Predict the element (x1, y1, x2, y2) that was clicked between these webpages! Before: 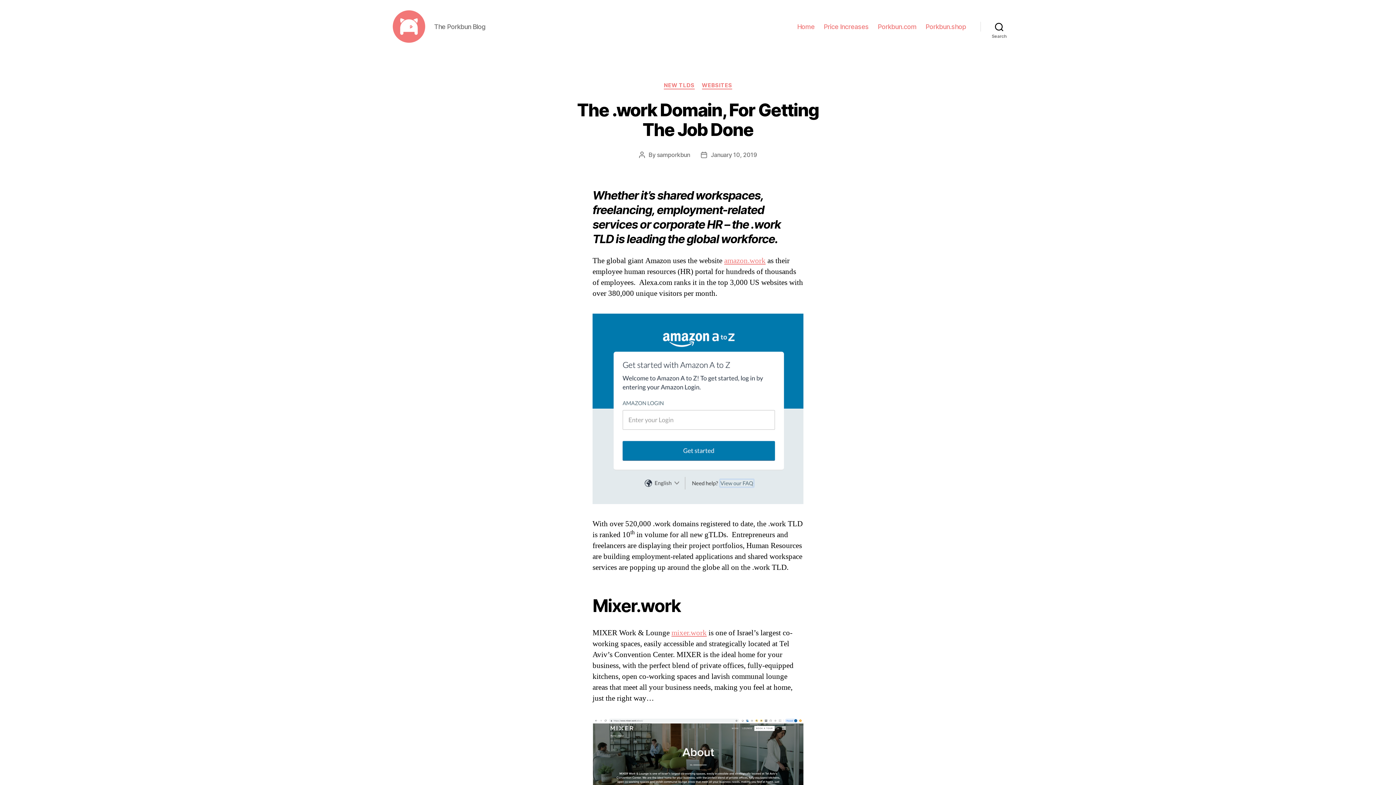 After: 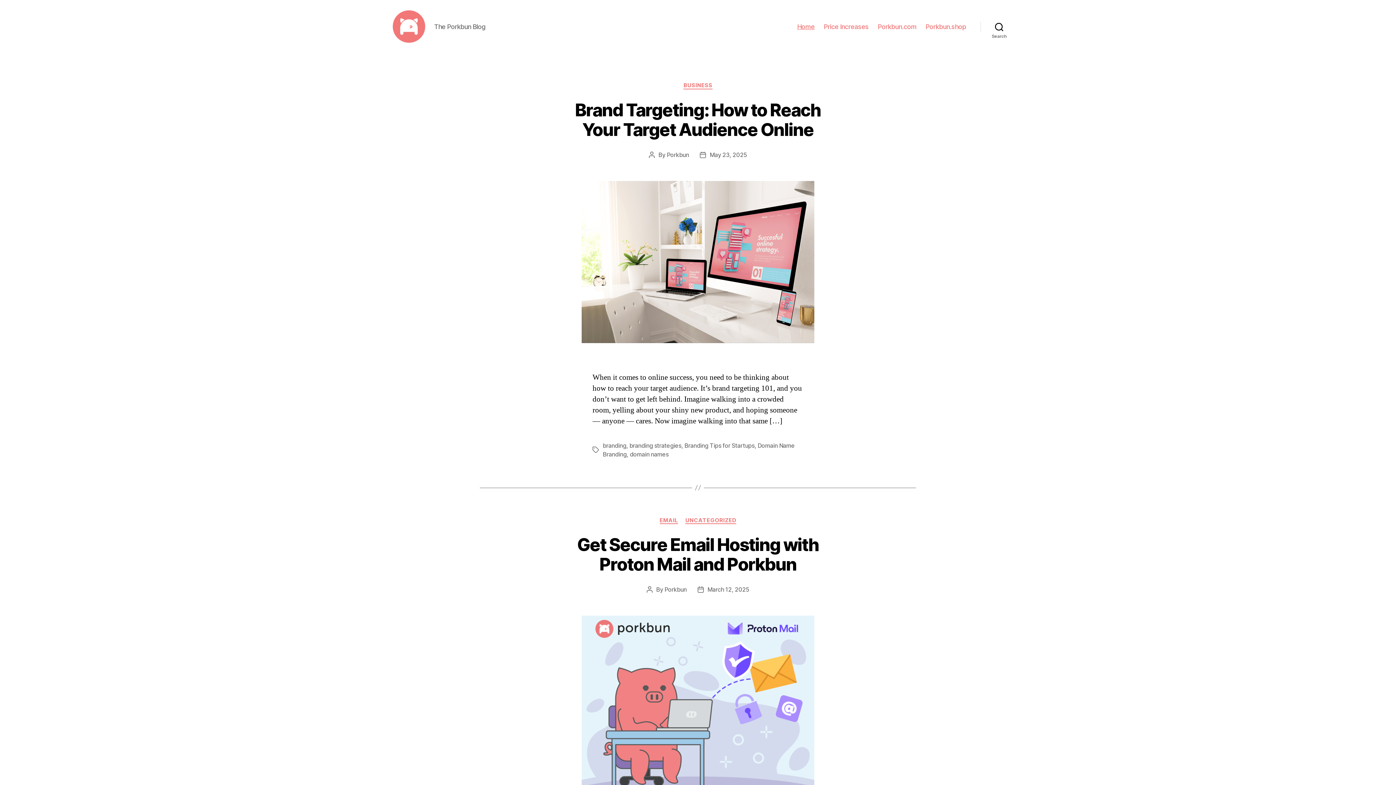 Action: bbox: (657, 151, 690, 158) label: samporkbun